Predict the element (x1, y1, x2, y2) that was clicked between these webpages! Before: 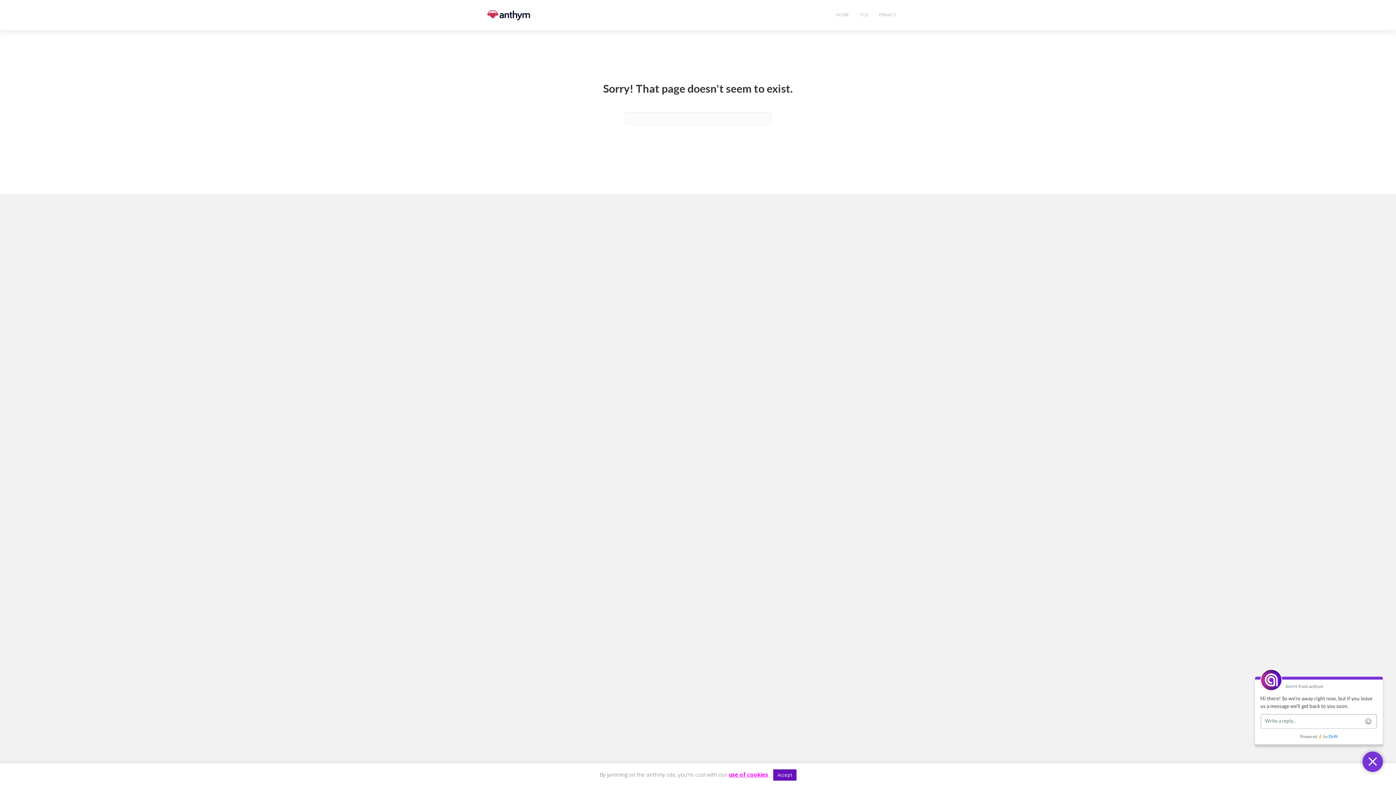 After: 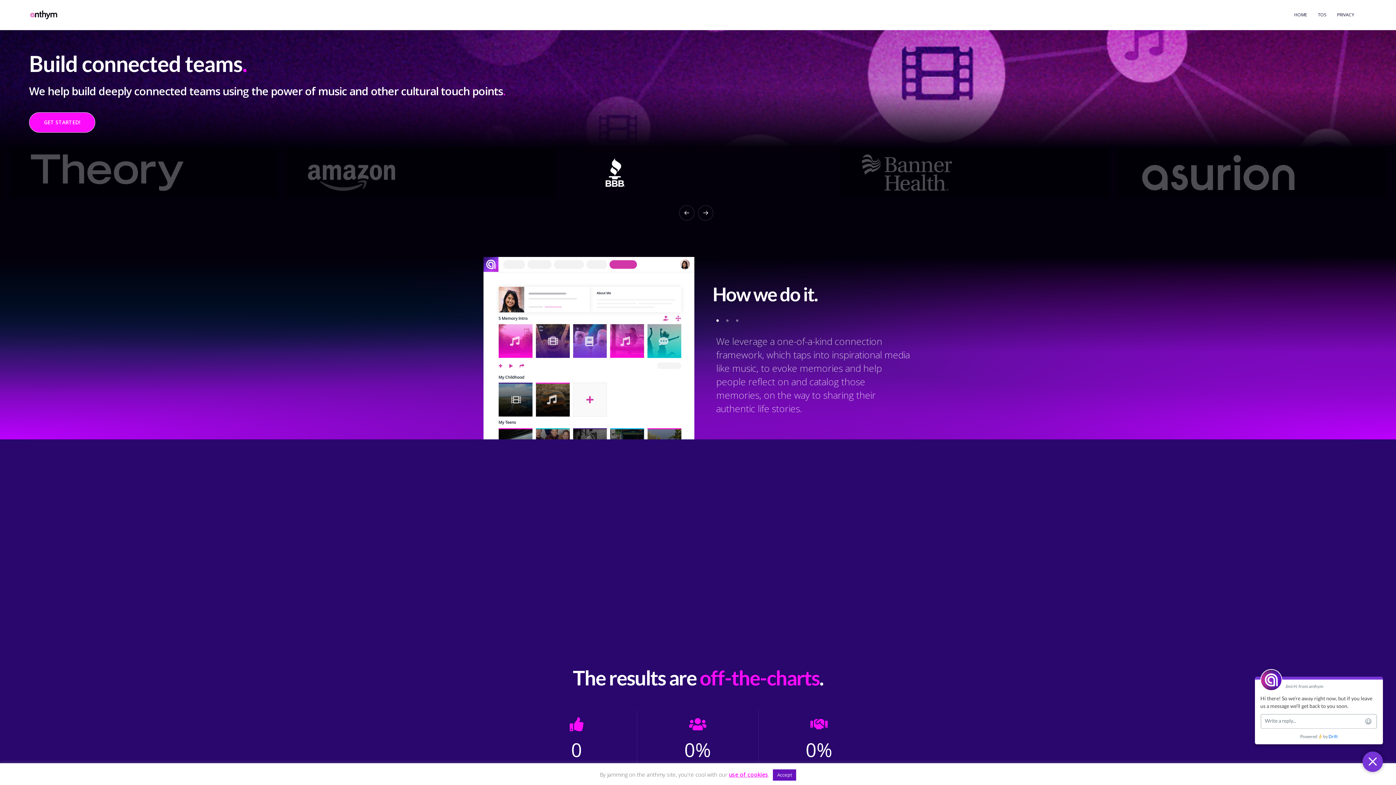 Action: bbox: (487, 10, 530, 17)